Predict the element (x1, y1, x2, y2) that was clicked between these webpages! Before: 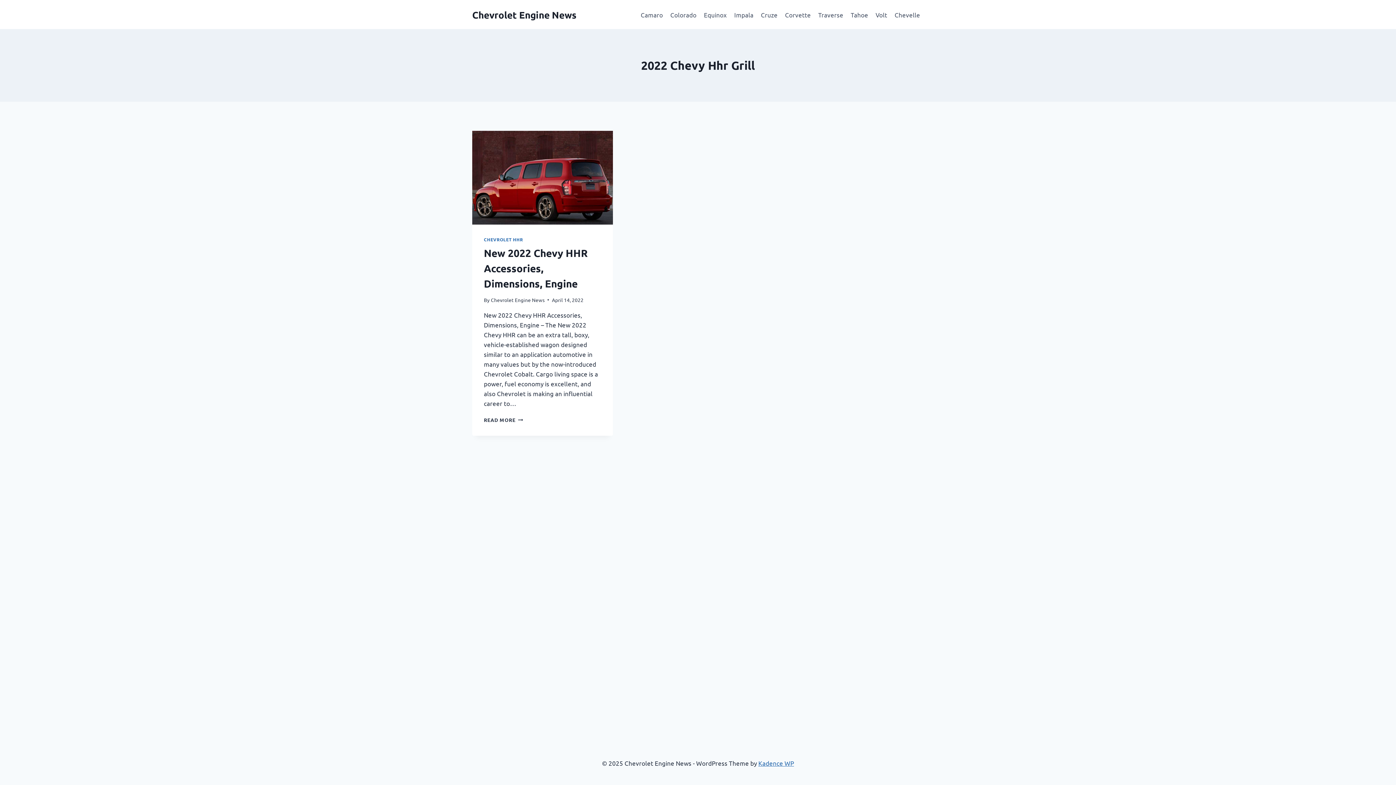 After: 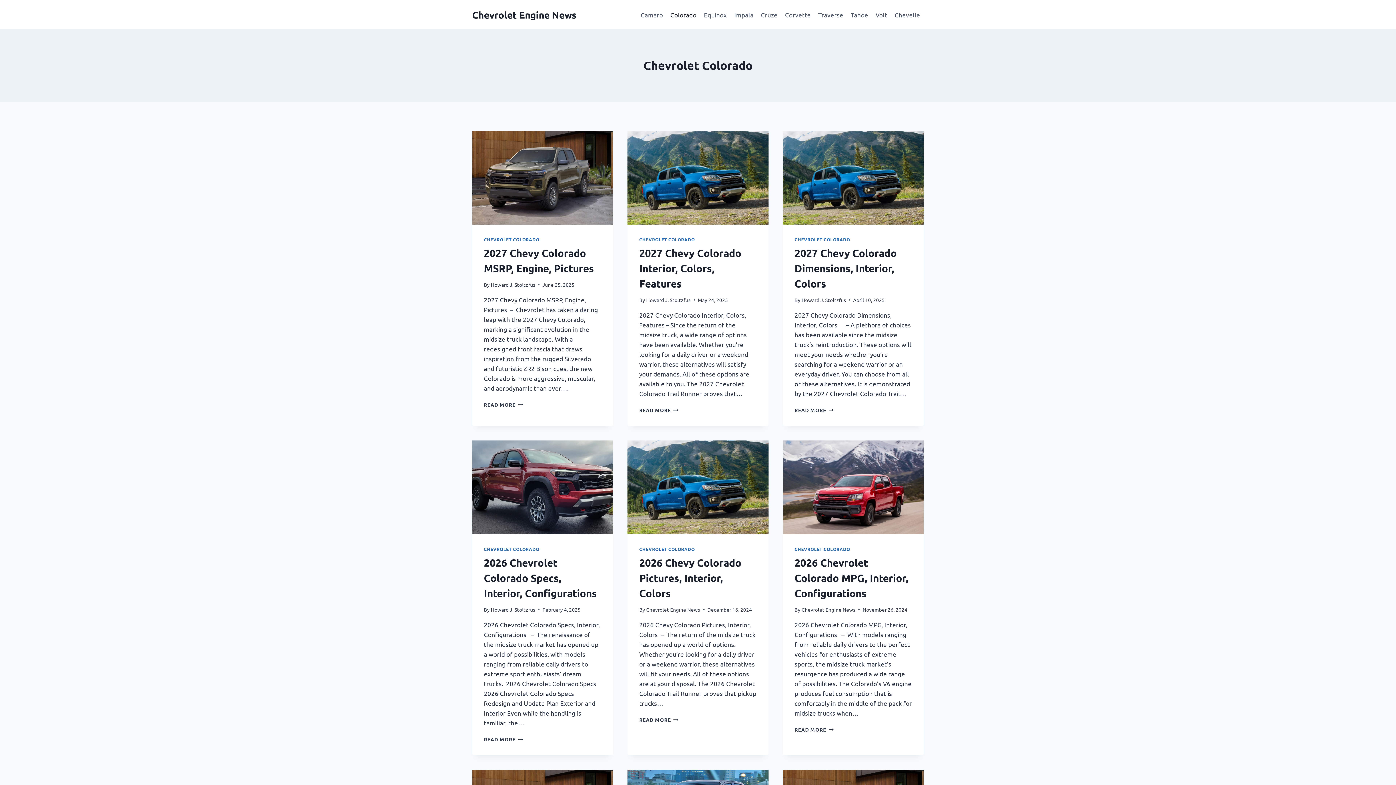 Action: bbox: (666, 5, 700, 23) label: Colorado